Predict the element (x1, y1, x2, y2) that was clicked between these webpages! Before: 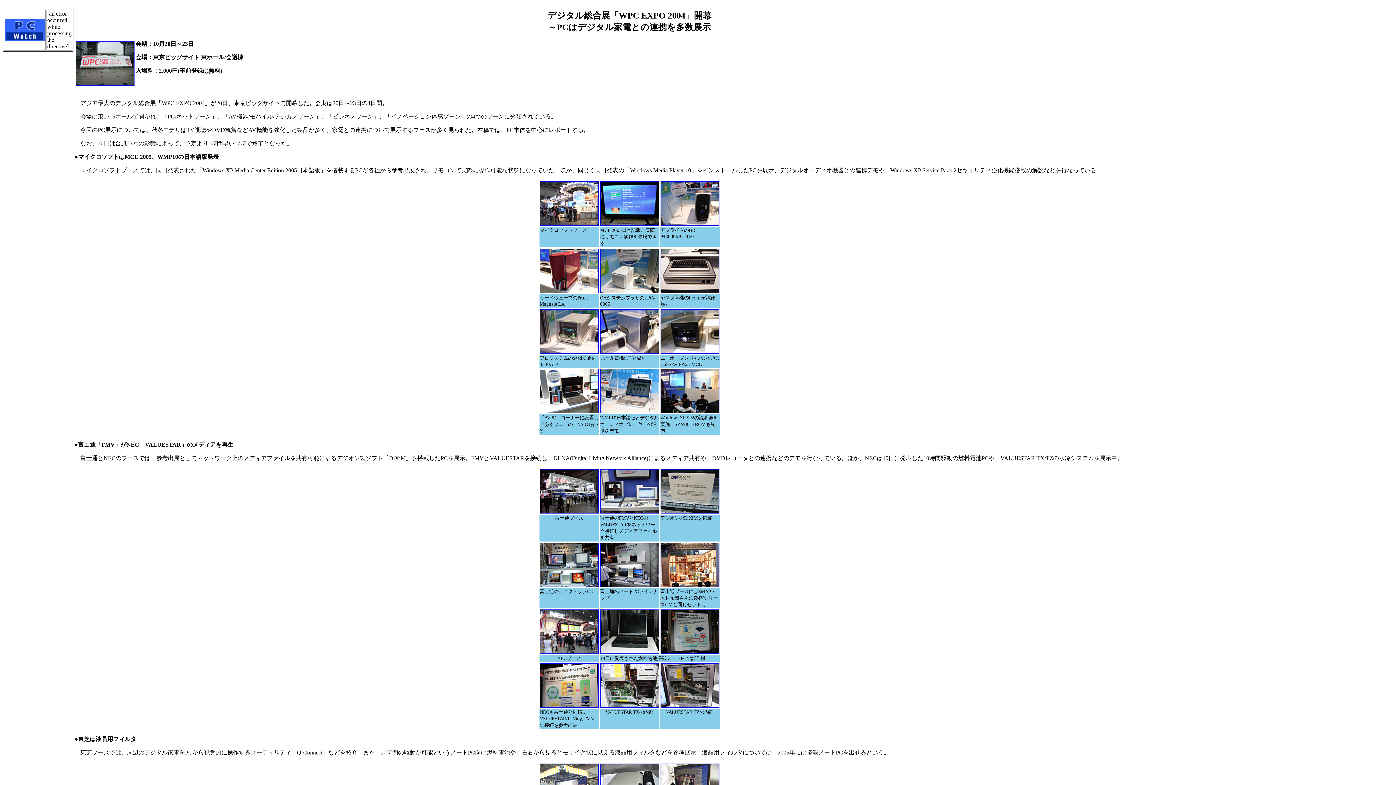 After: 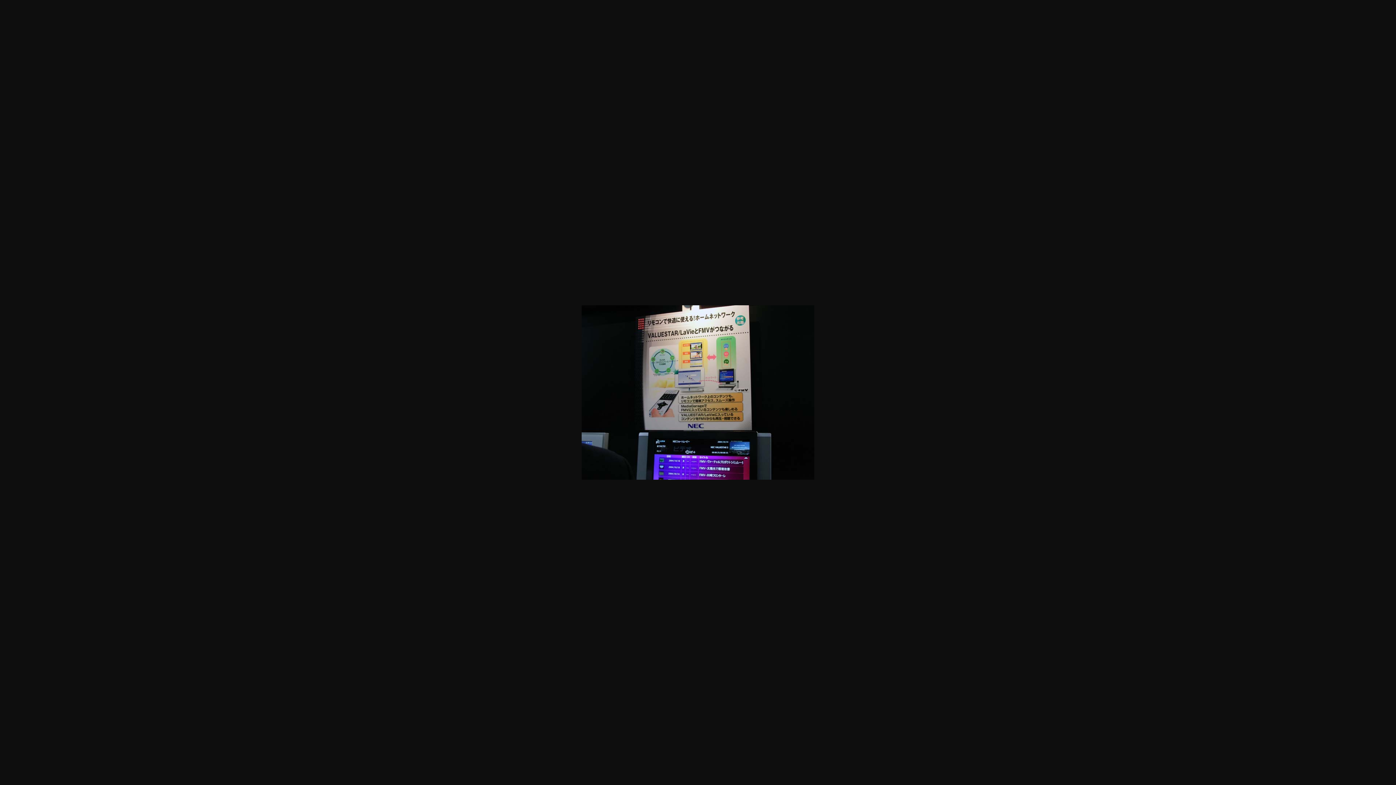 Action: bbox: (539, 702, 598, 709)